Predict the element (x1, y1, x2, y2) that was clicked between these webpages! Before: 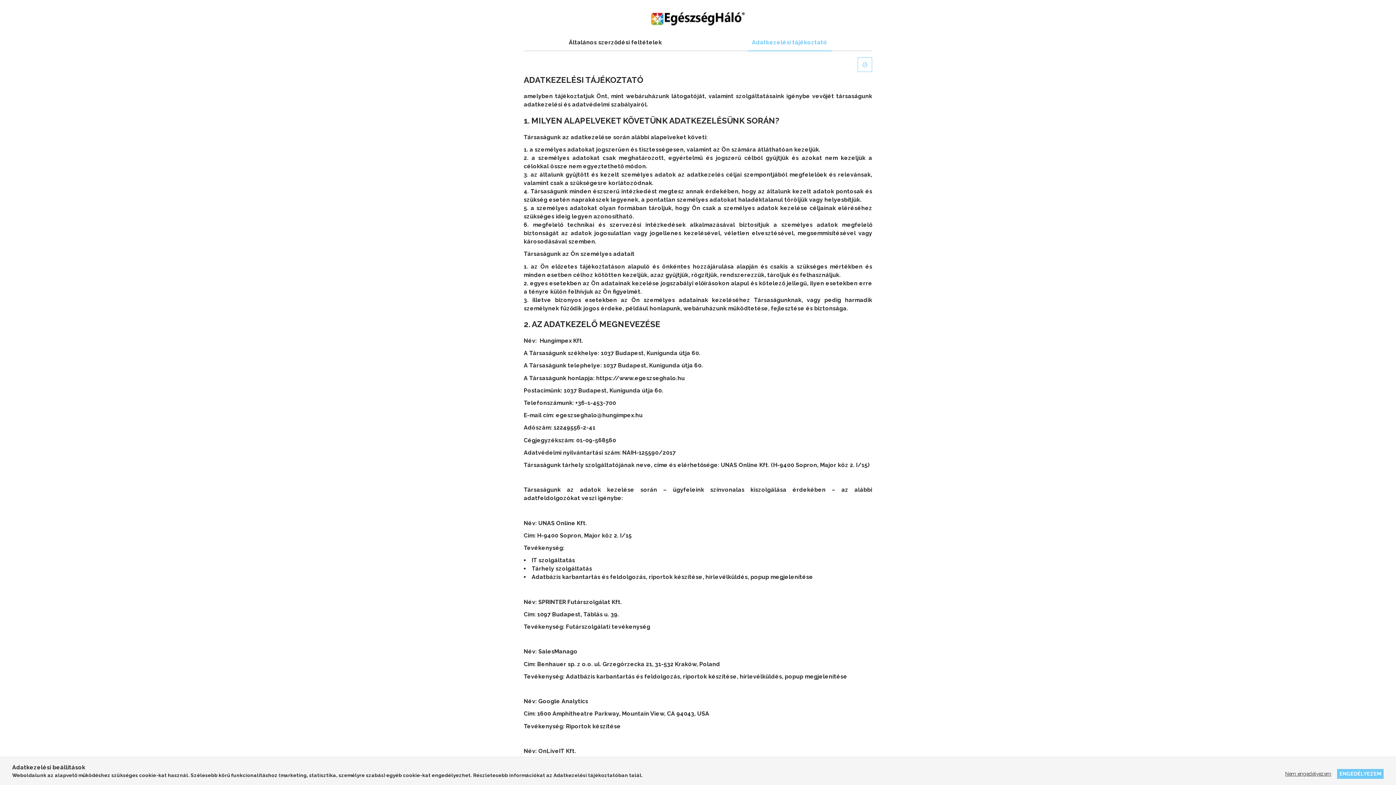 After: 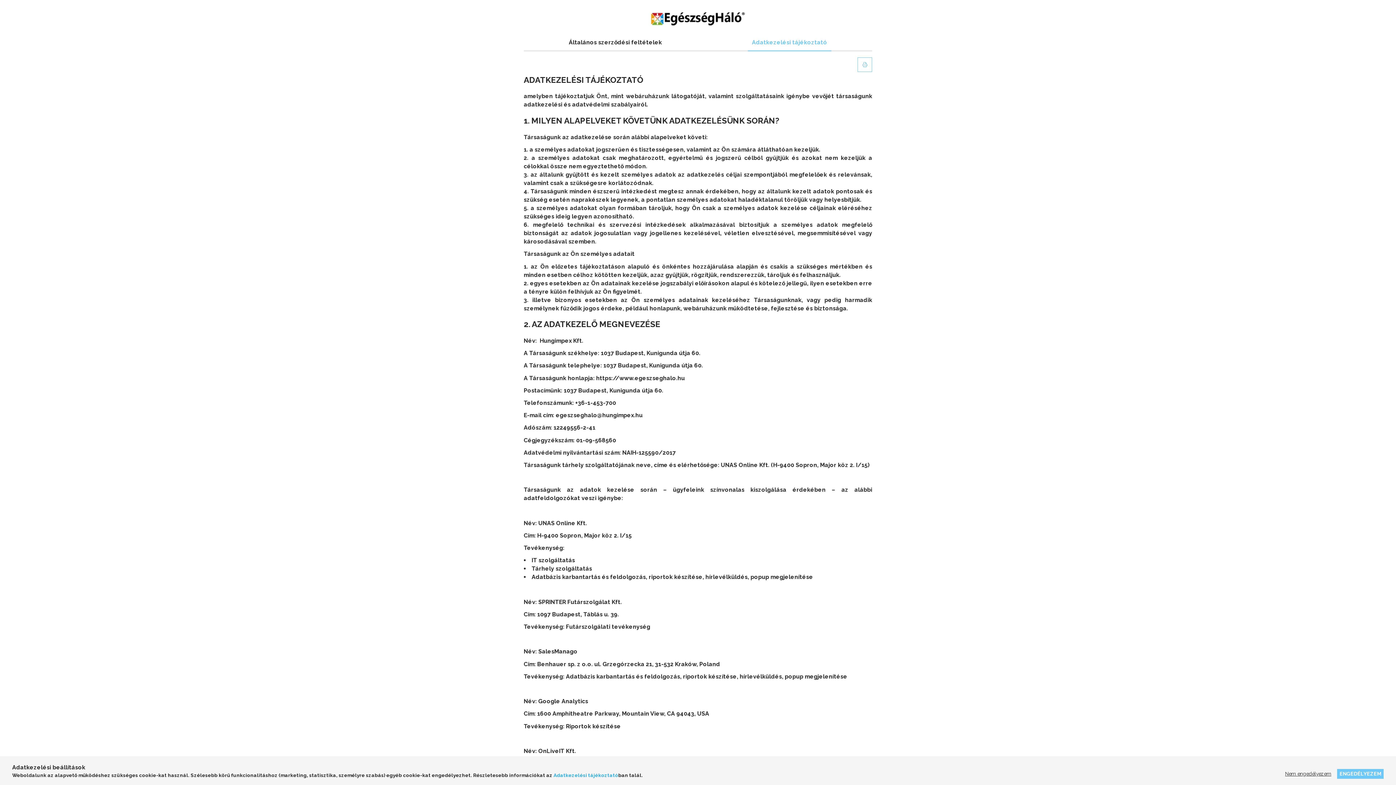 Action: label: Adatkezelési tájékoztató bbox: (553, 772, 618, 778)